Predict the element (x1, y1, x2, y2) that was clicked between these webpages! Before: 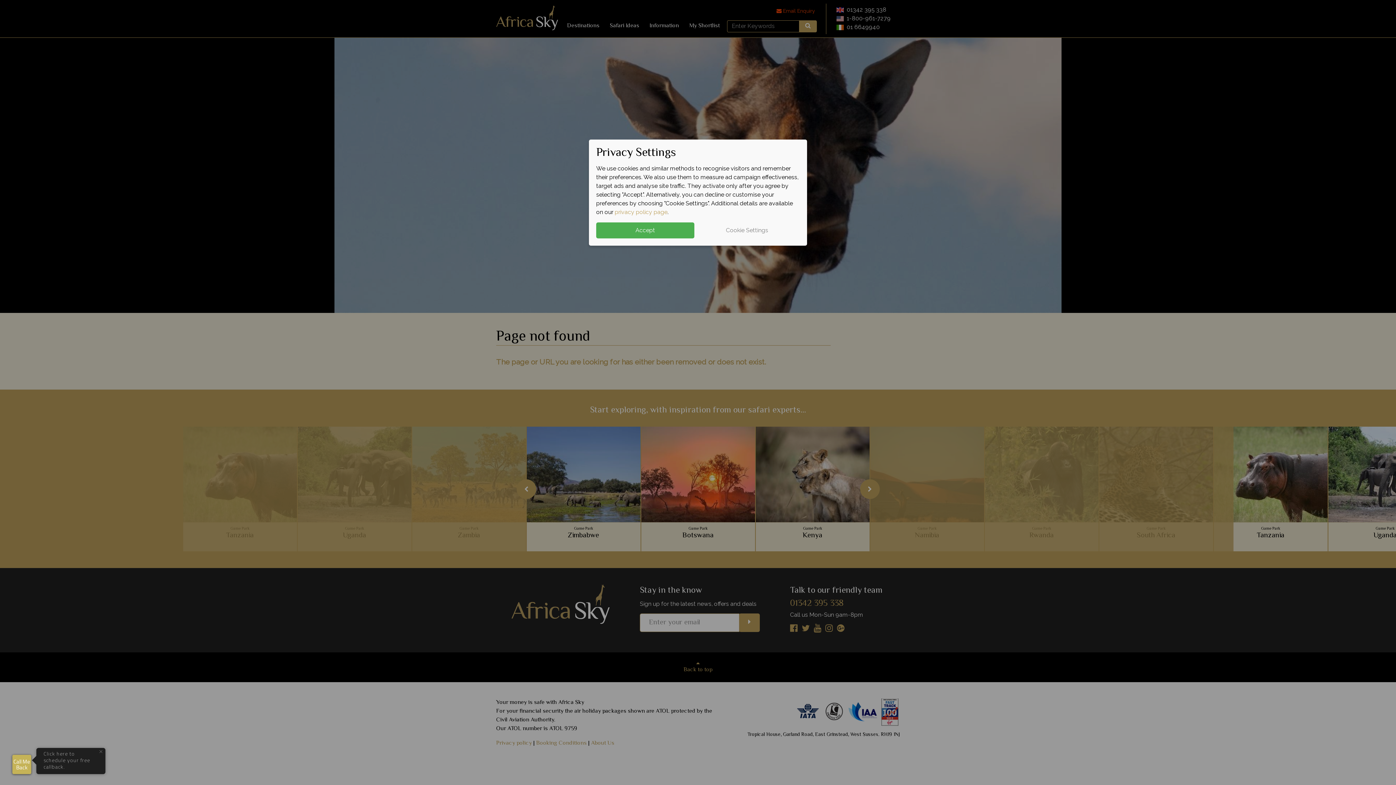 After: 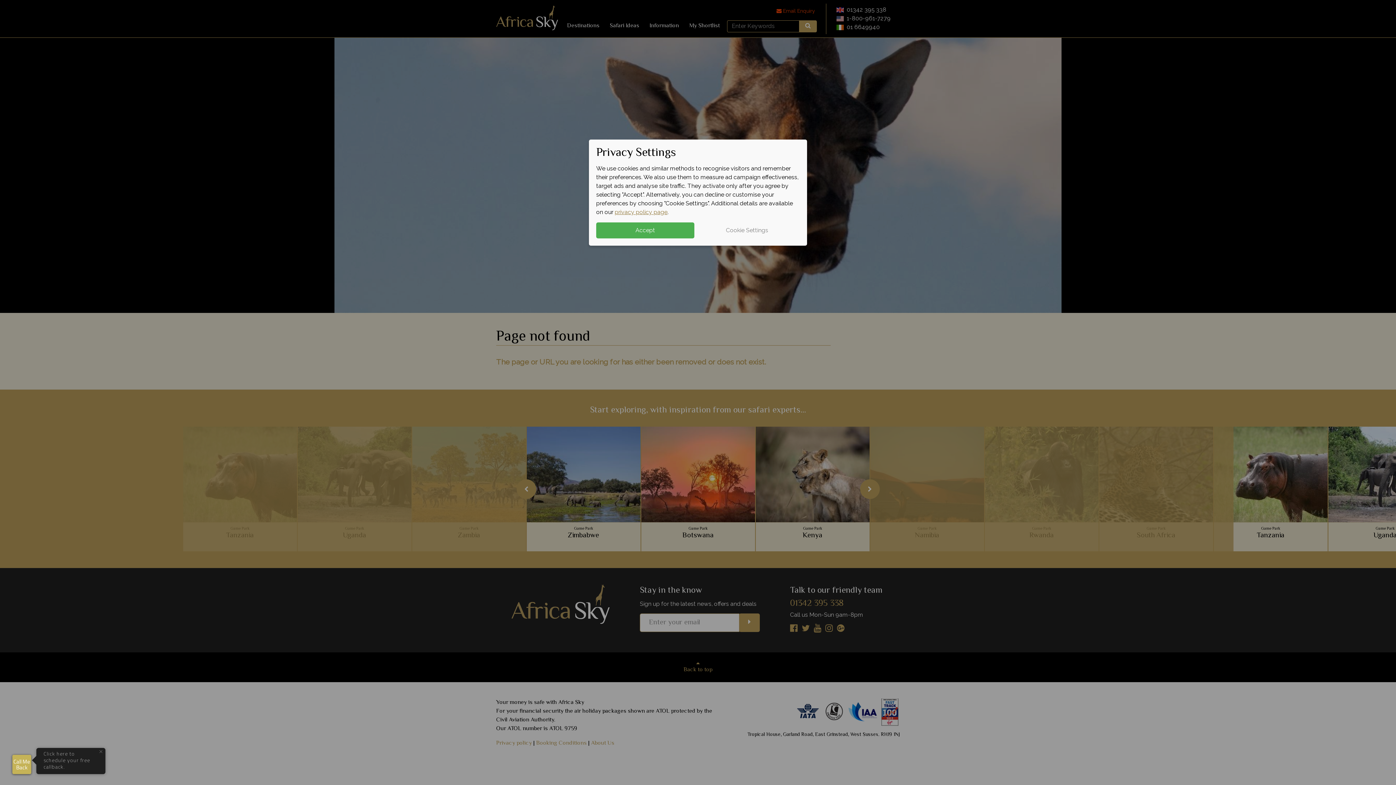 Action: label: privacy policy page bbox: (614, 208, 667, 215)